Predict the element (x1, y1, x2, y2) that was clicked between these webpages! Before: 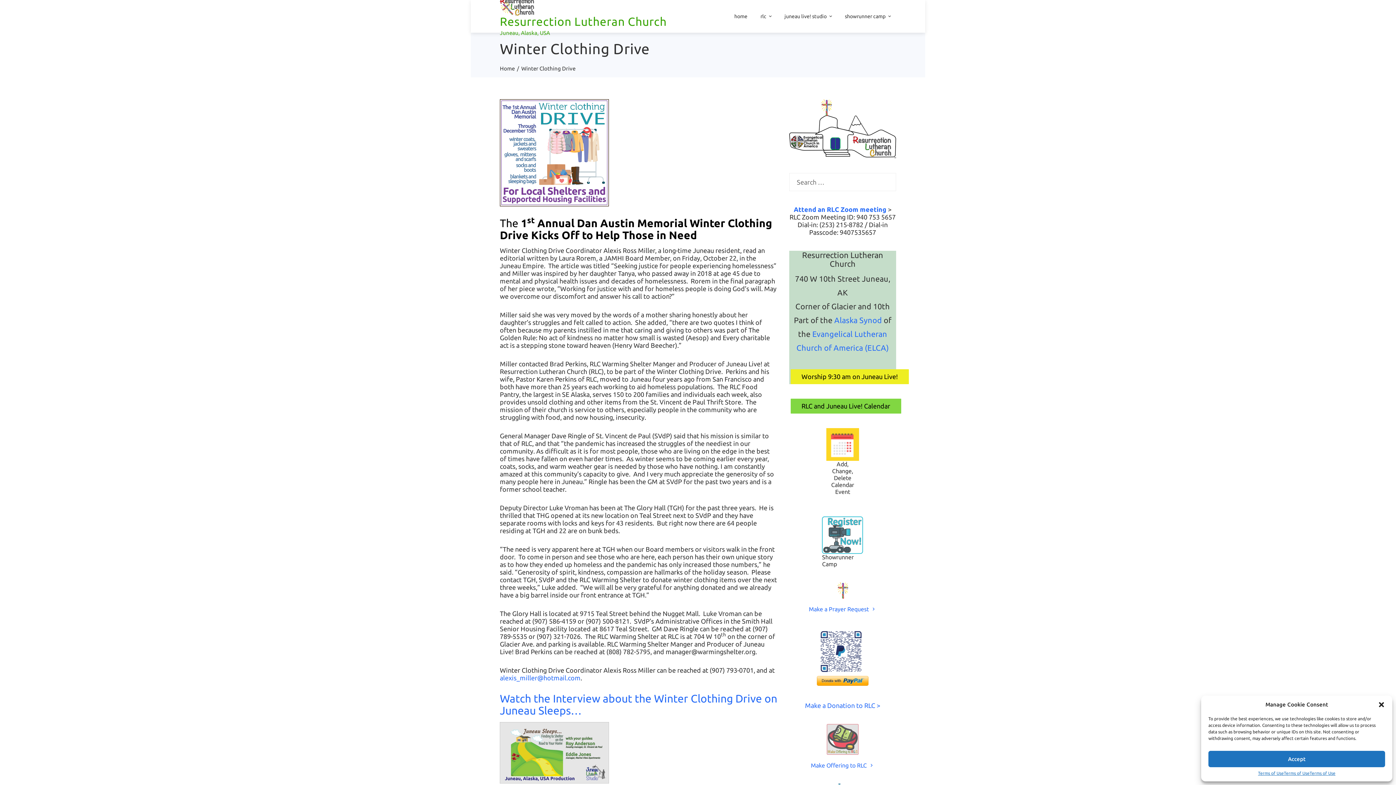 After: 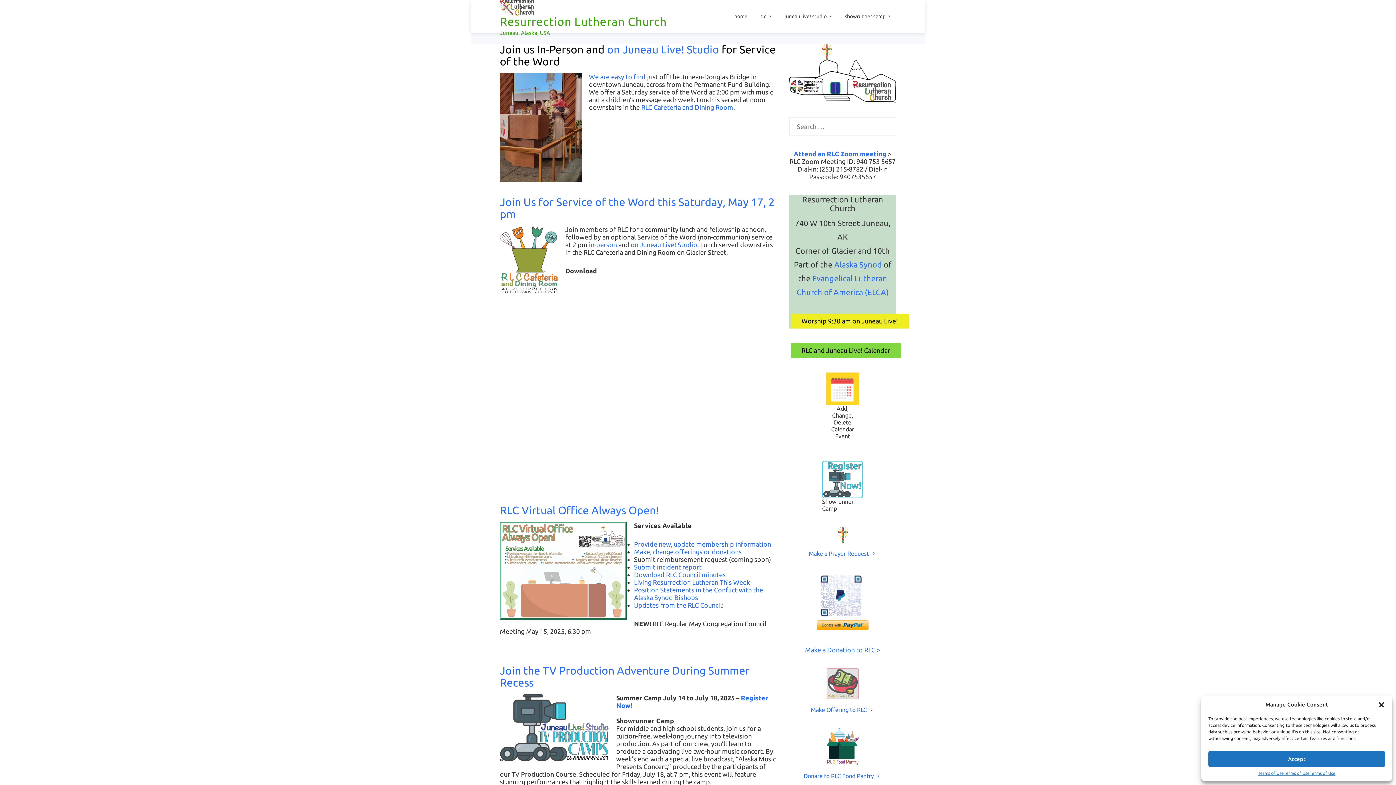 Action: label: Resurrection Lutheran Church bbox: (500, 14, 666, 27)